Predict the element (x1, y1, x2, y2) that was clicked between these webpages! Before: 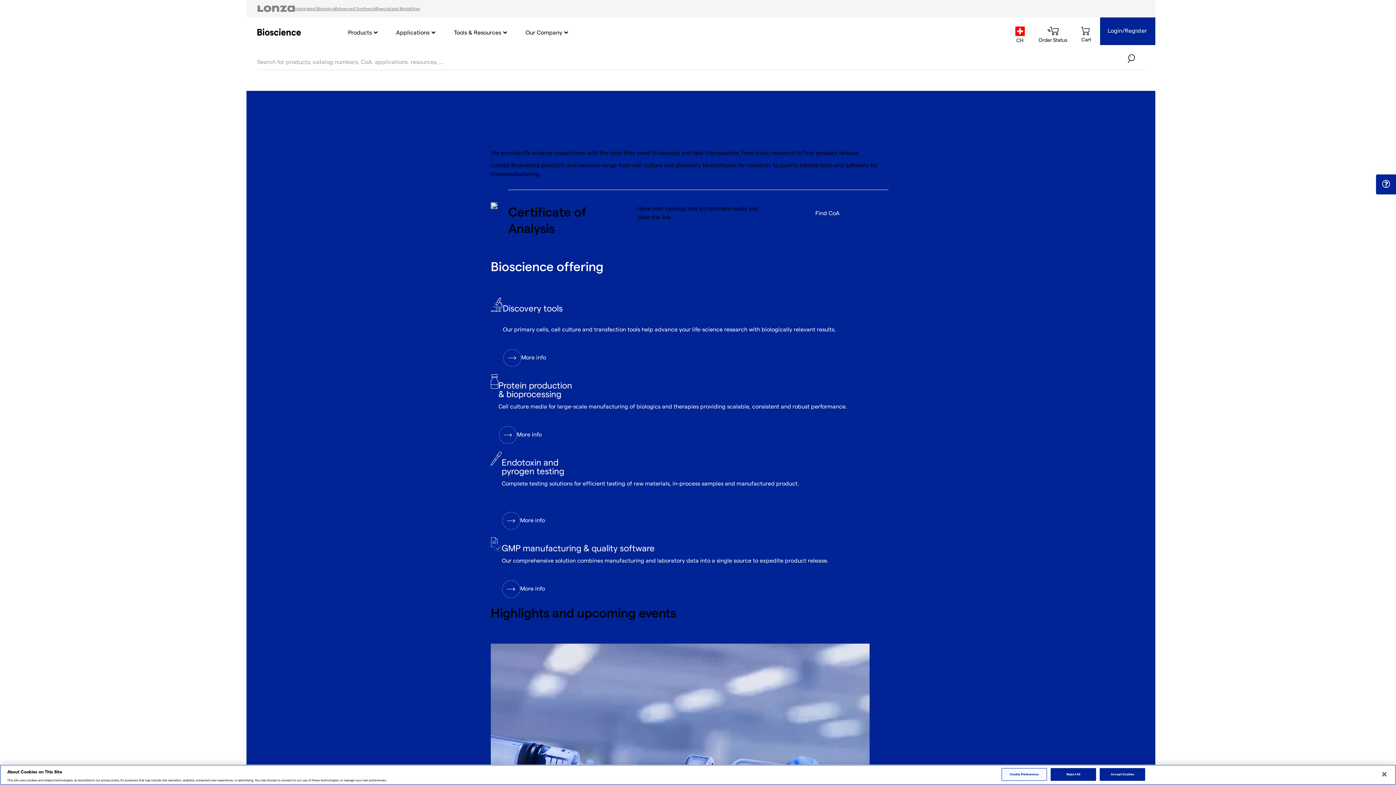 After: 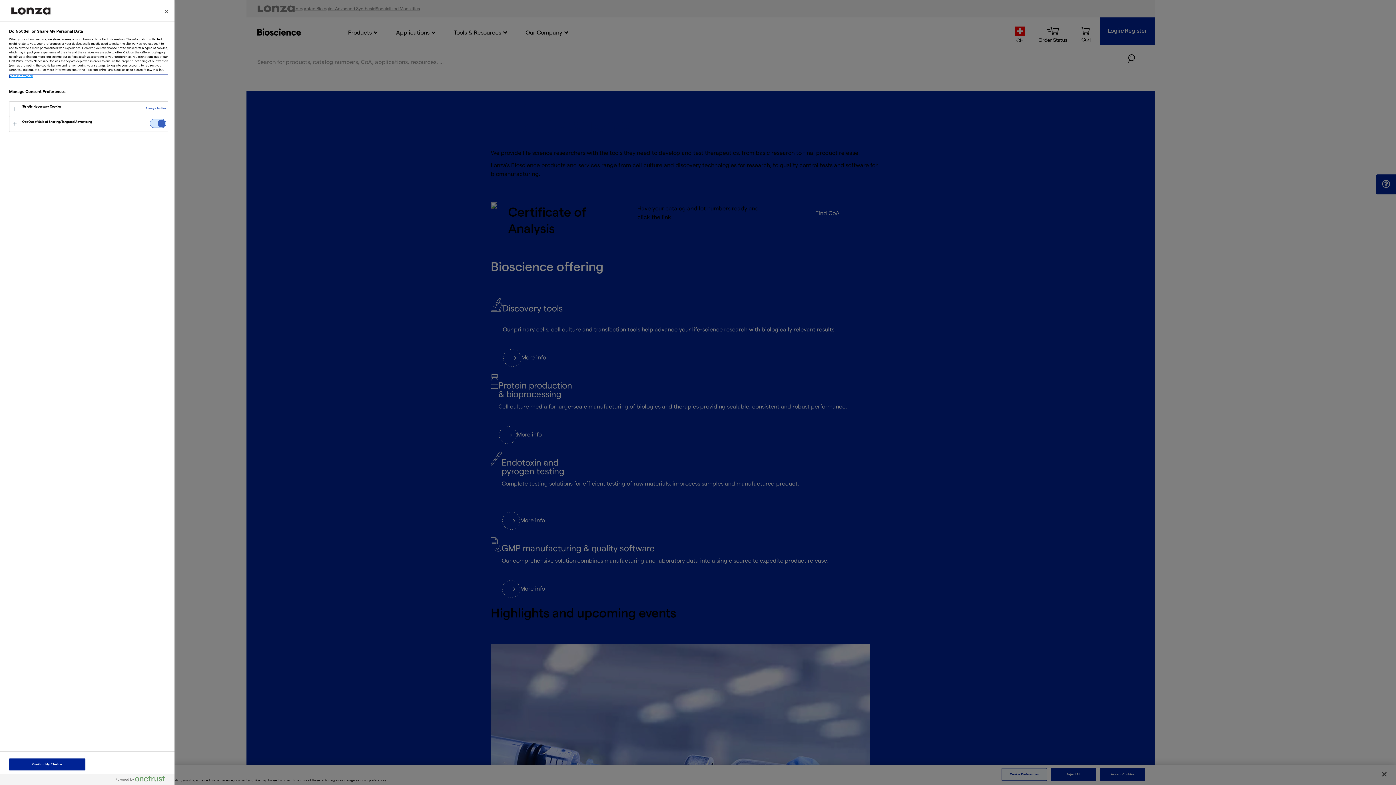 Action: bbox: (1001, 768, 1047, 781) label: Cookie Preferences